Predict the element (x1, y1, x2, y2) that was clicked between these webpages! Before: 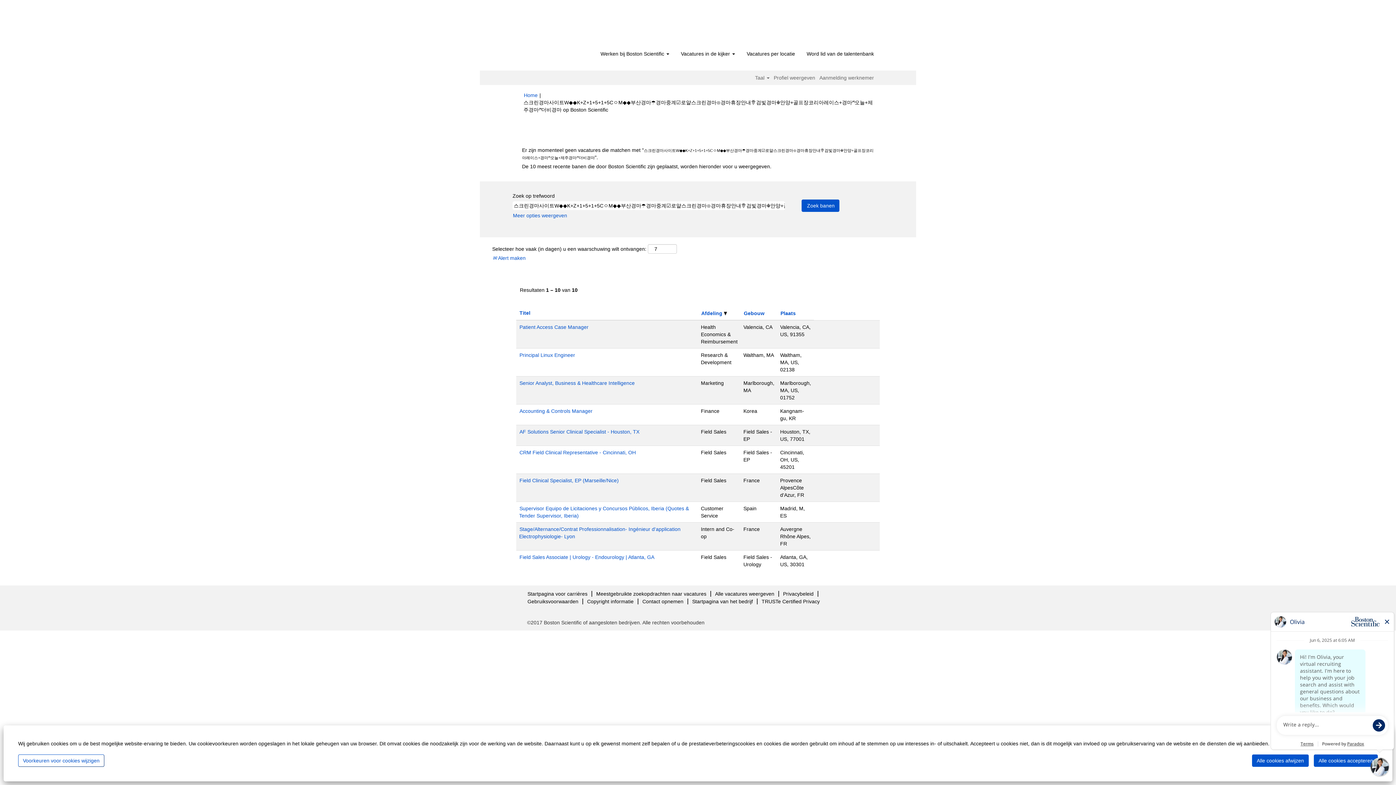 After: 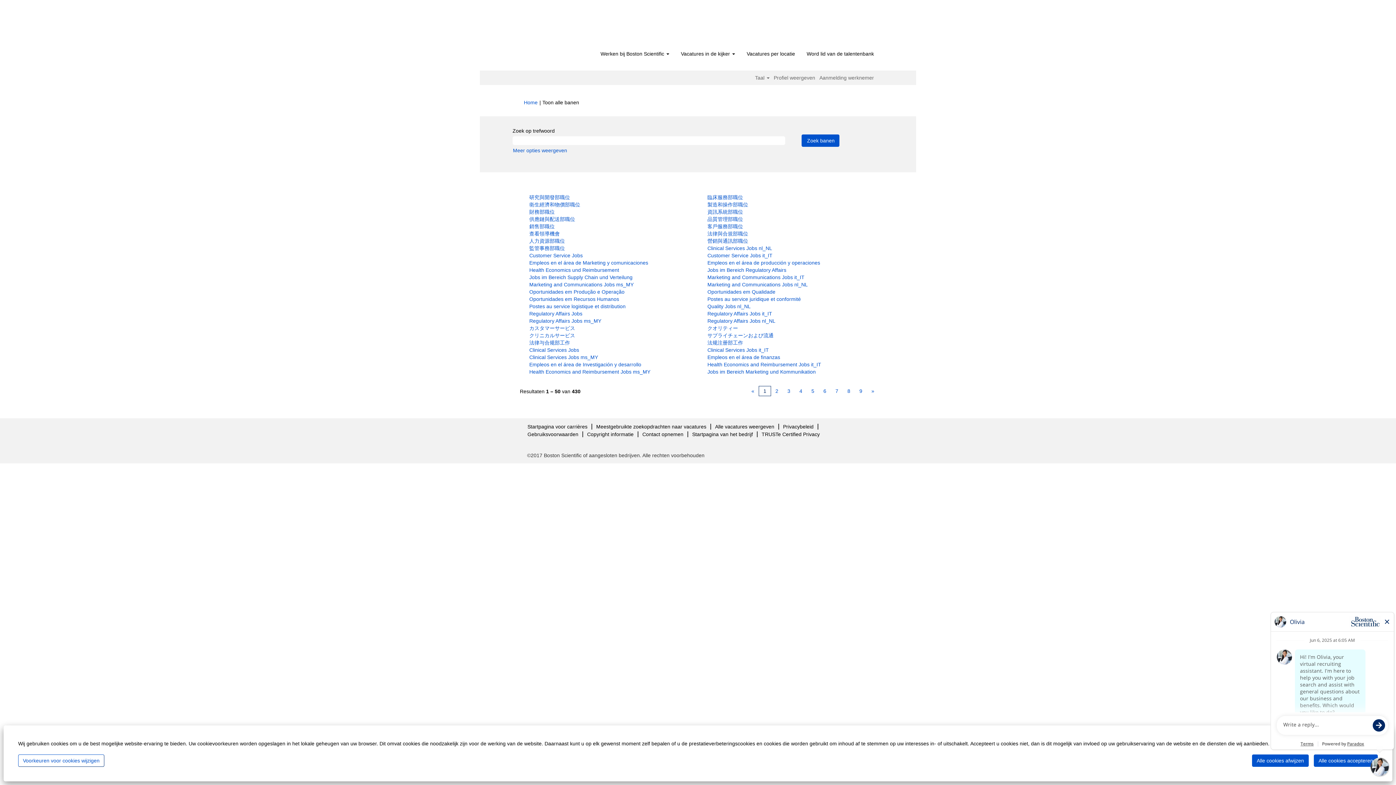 Action: label: Alle vacatures weergeven bbox: (714, 591, 774, 596)